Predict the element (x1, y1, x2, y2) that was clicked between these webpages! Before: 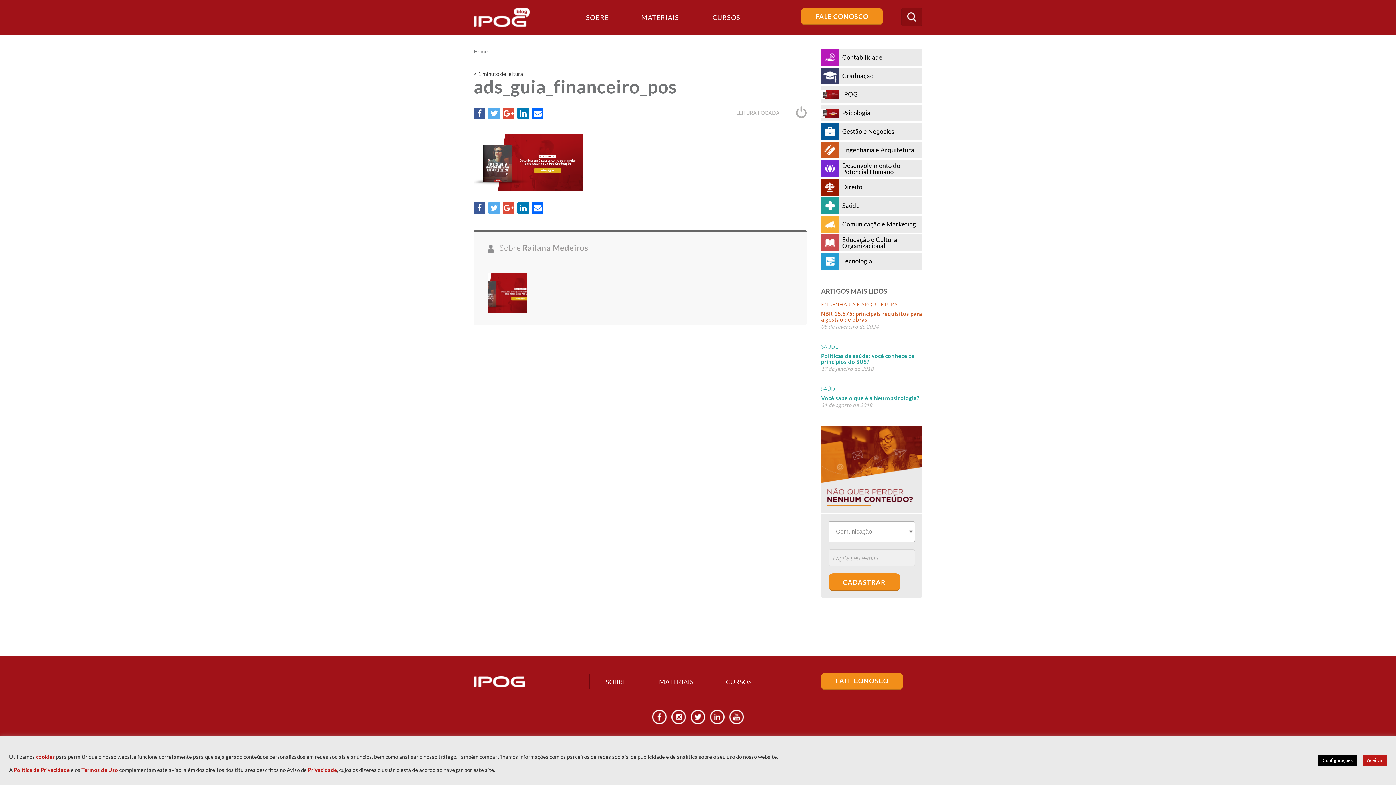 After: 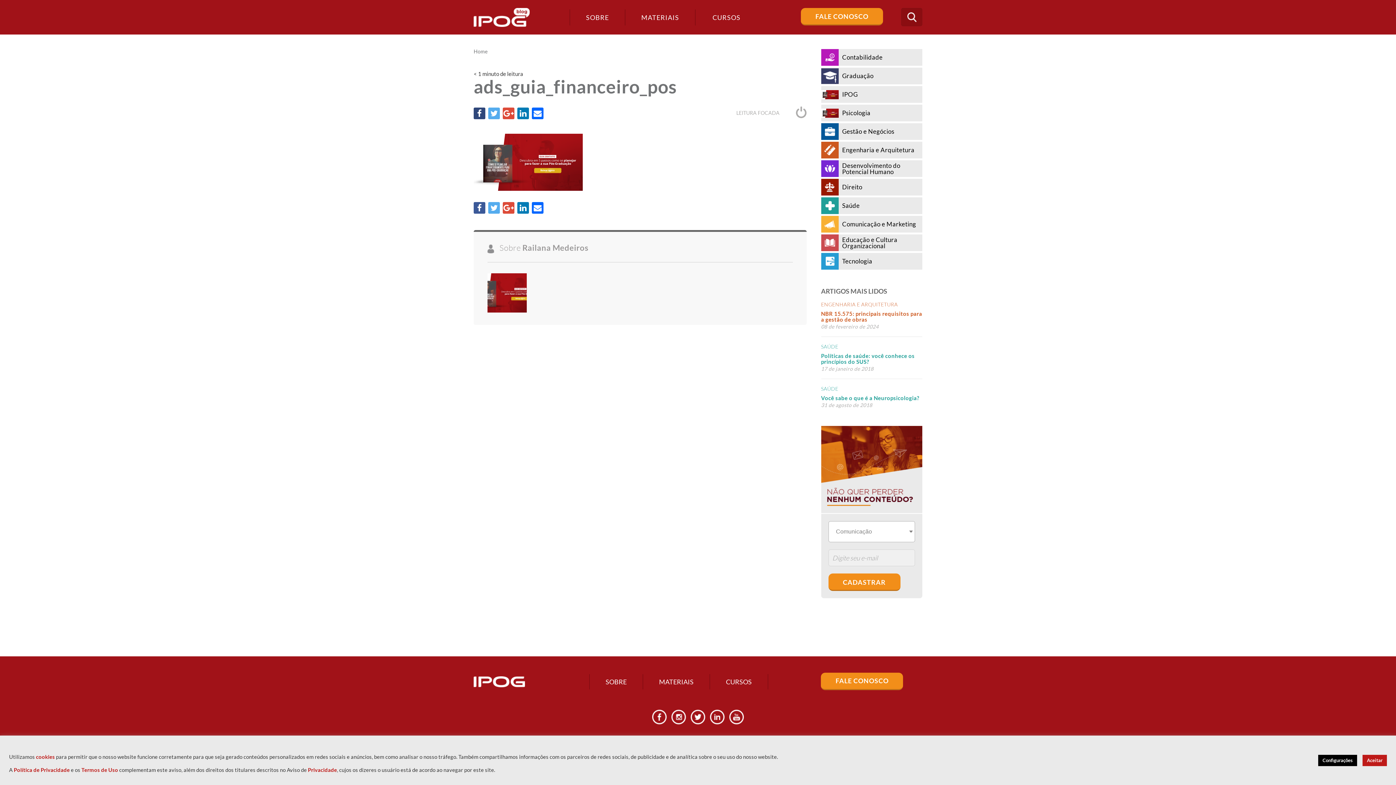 Action: bbox: (473, 107, 485, 119)